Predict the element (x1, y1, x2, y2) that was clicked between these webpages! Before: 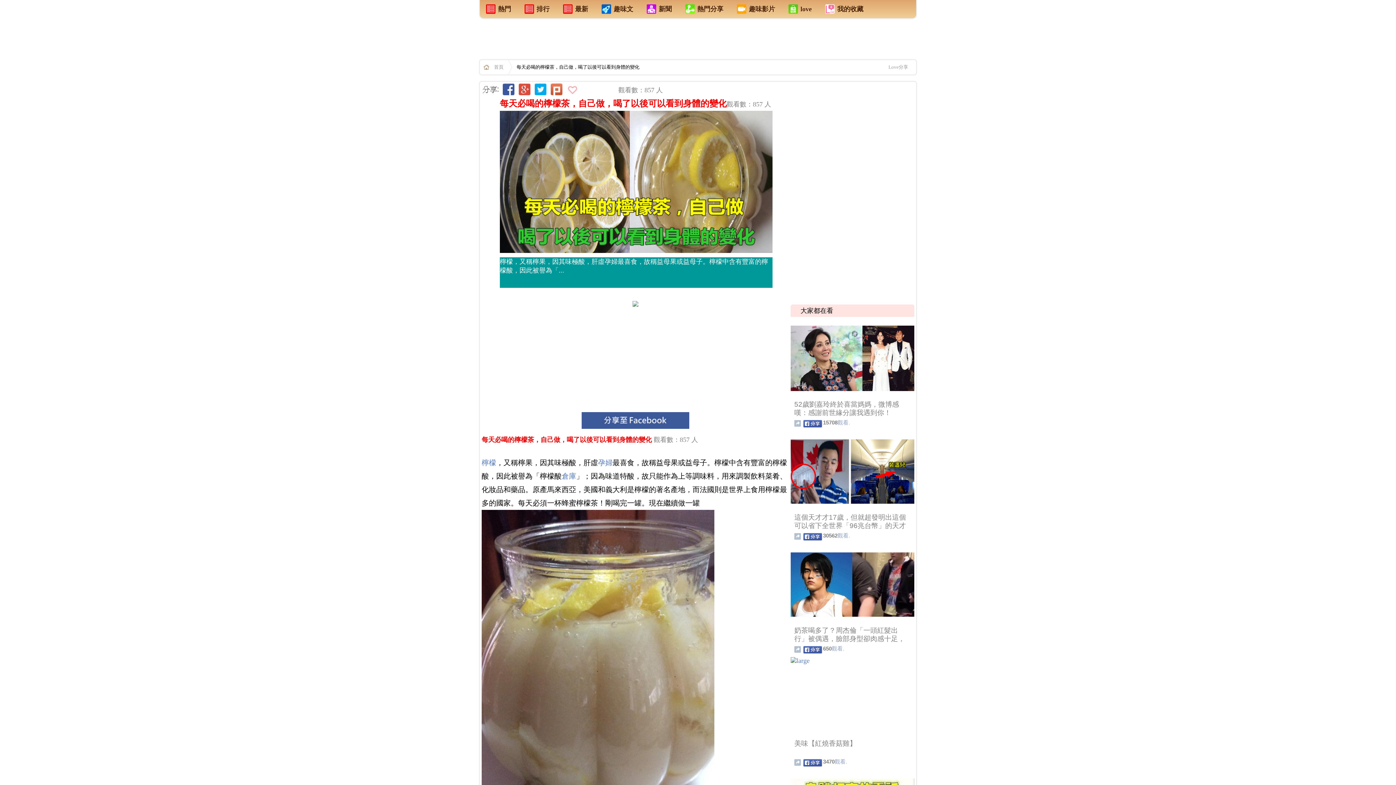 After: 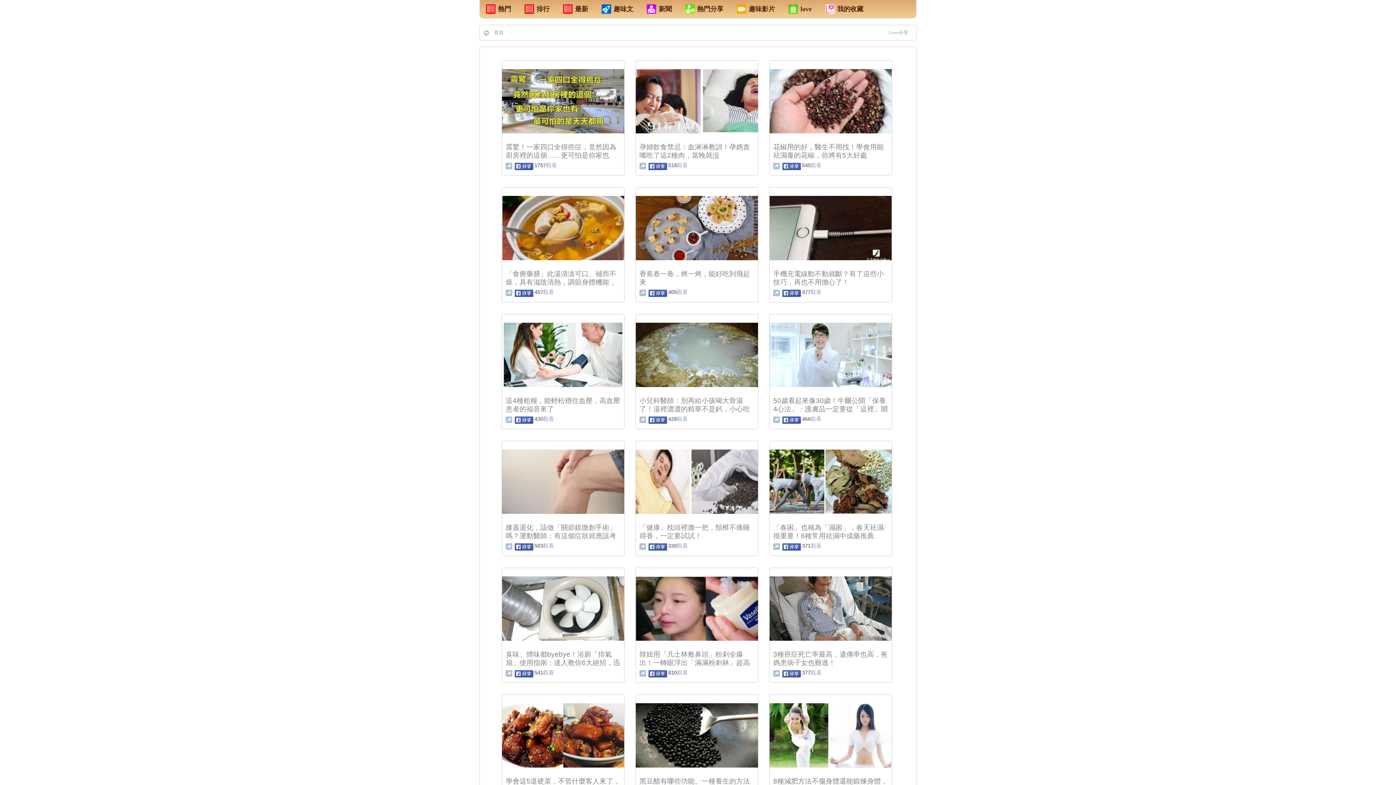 Action: label: 熱門分享 bbox: (684, 3, 723, 14)